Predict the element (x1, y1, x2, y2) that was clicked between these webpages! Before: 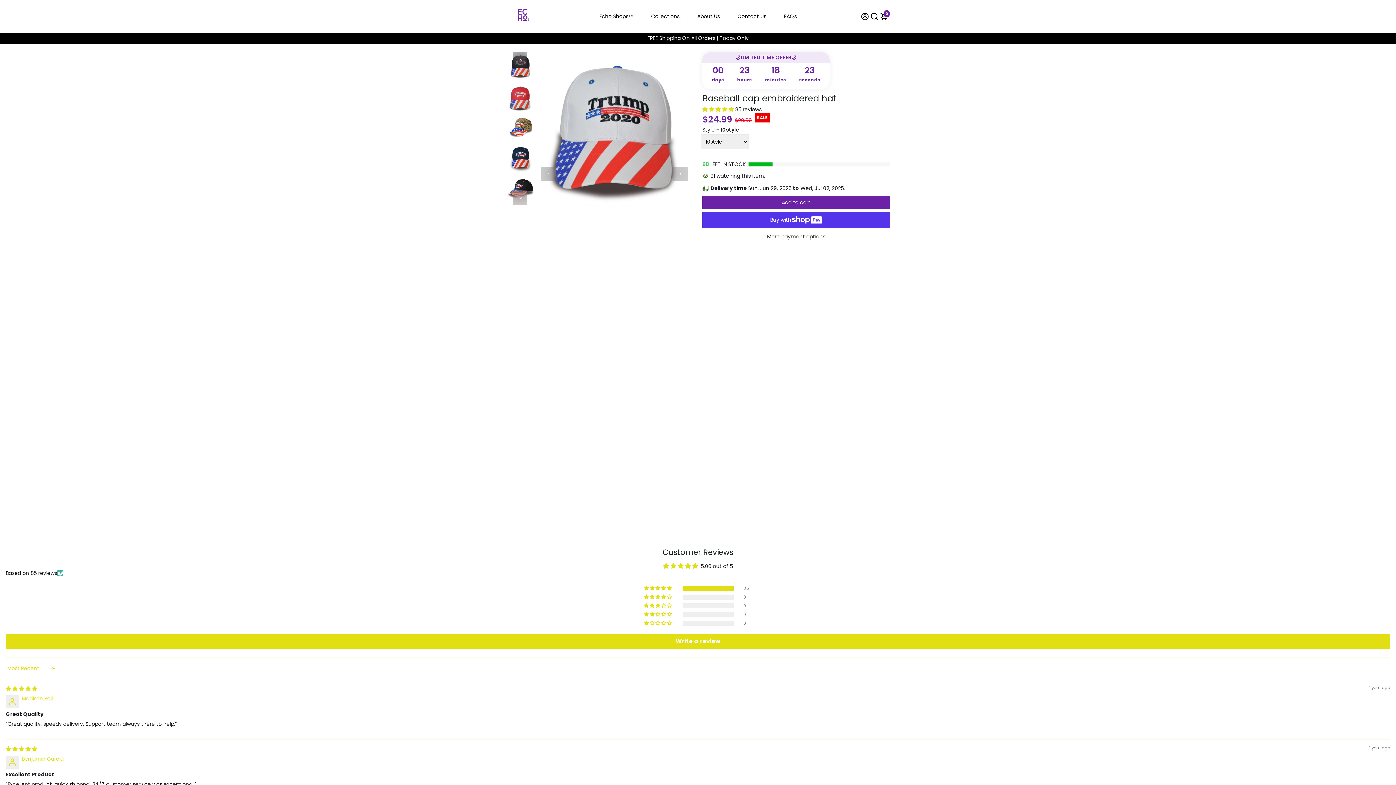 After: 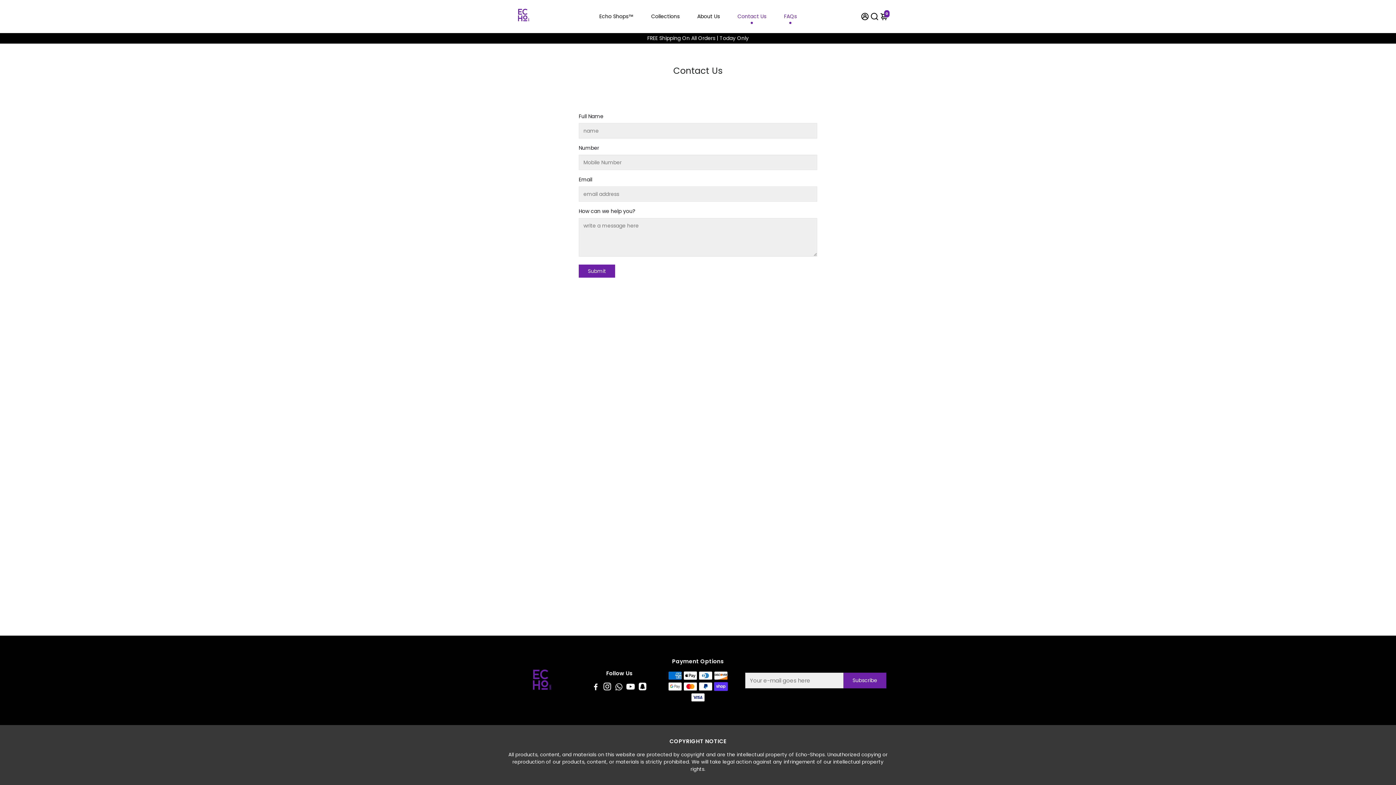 Action: label: Contact Us bbox: (730, 2, 773, 30)